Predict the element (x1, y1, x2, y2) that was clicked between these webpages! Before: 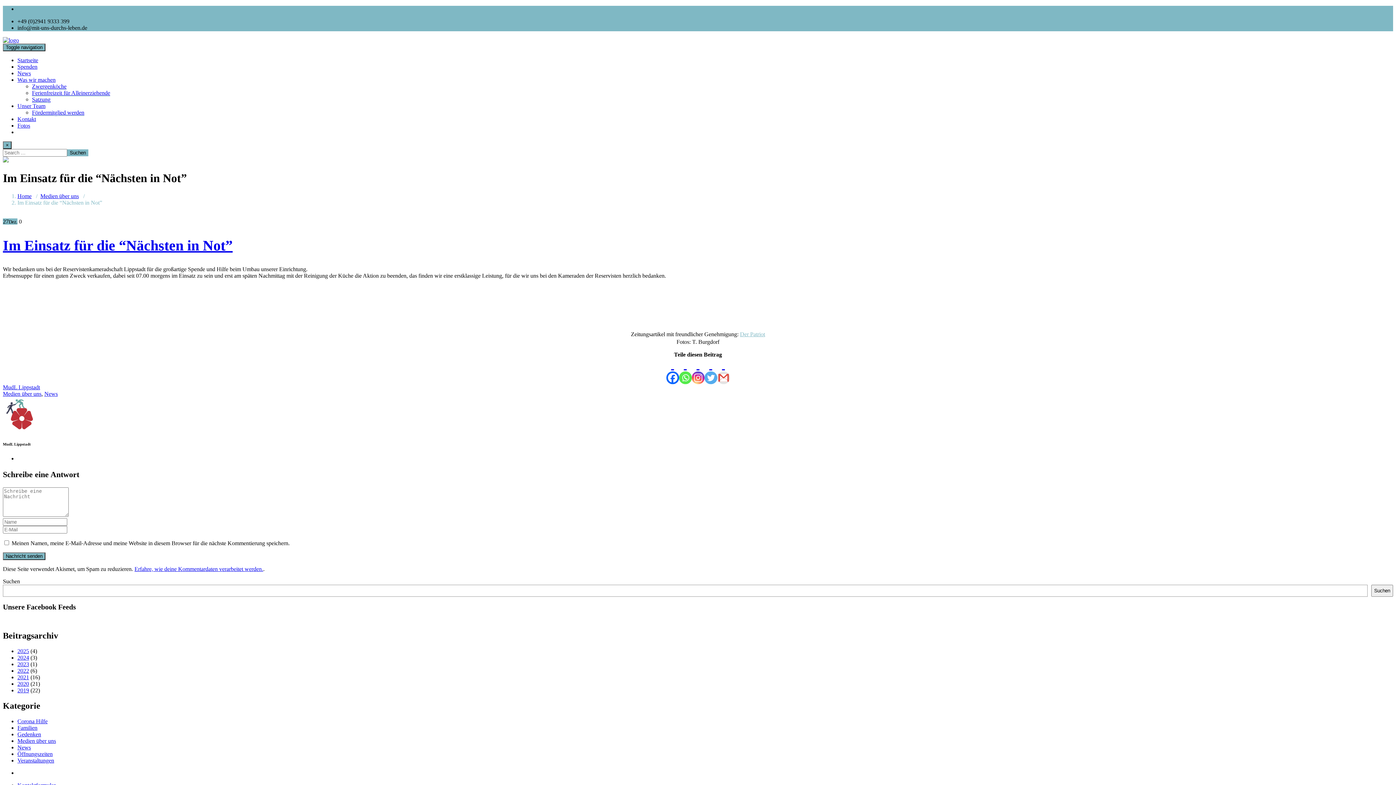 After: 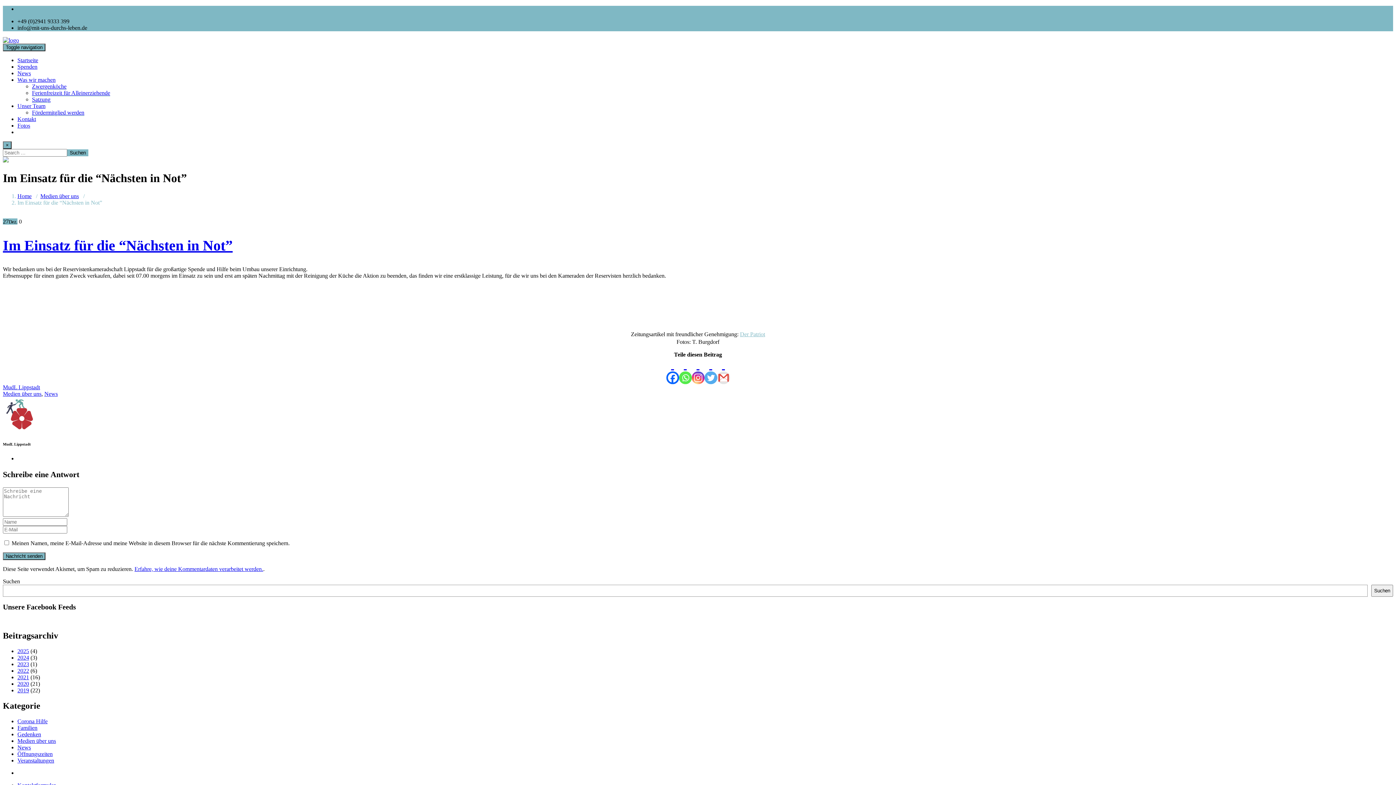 Action: label: Instagram bbox: (691, 358, 704, 384)